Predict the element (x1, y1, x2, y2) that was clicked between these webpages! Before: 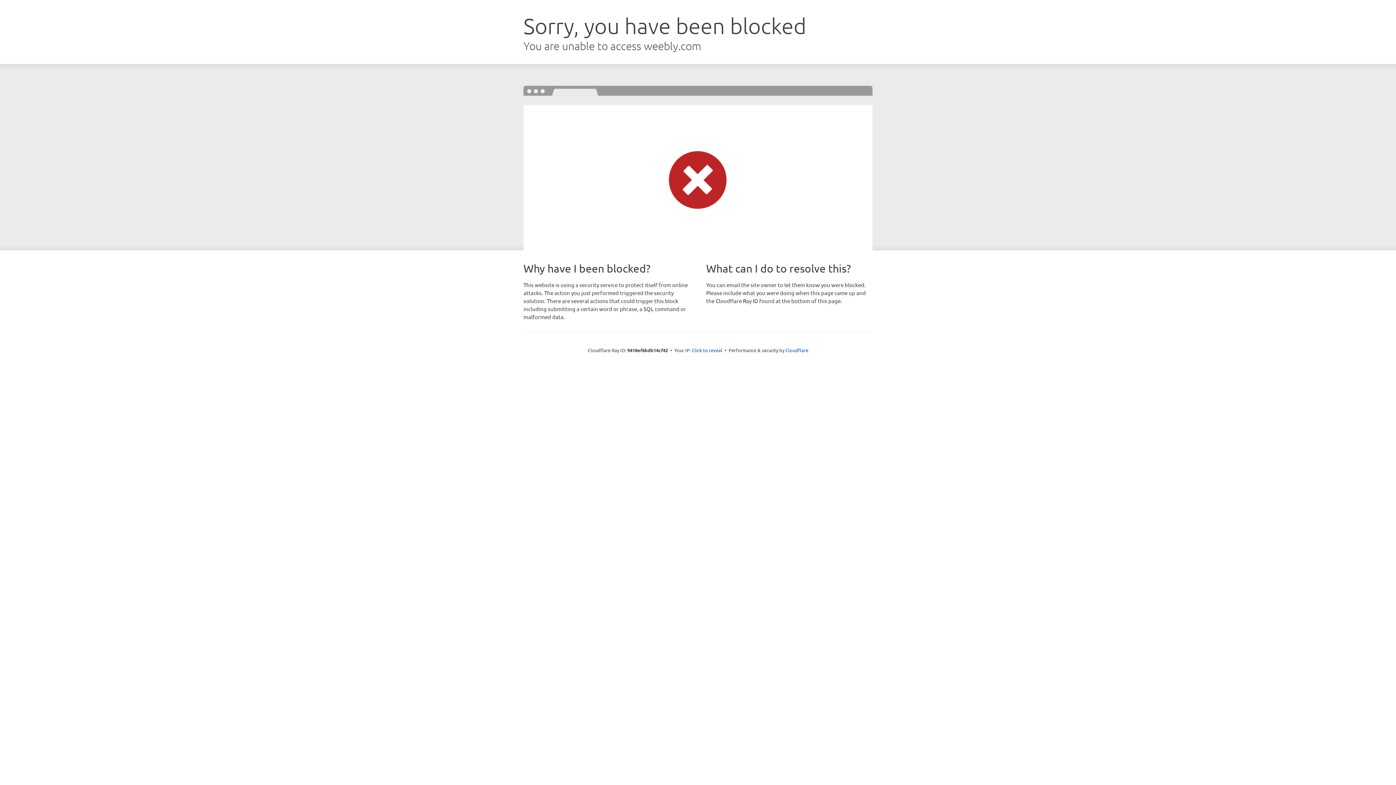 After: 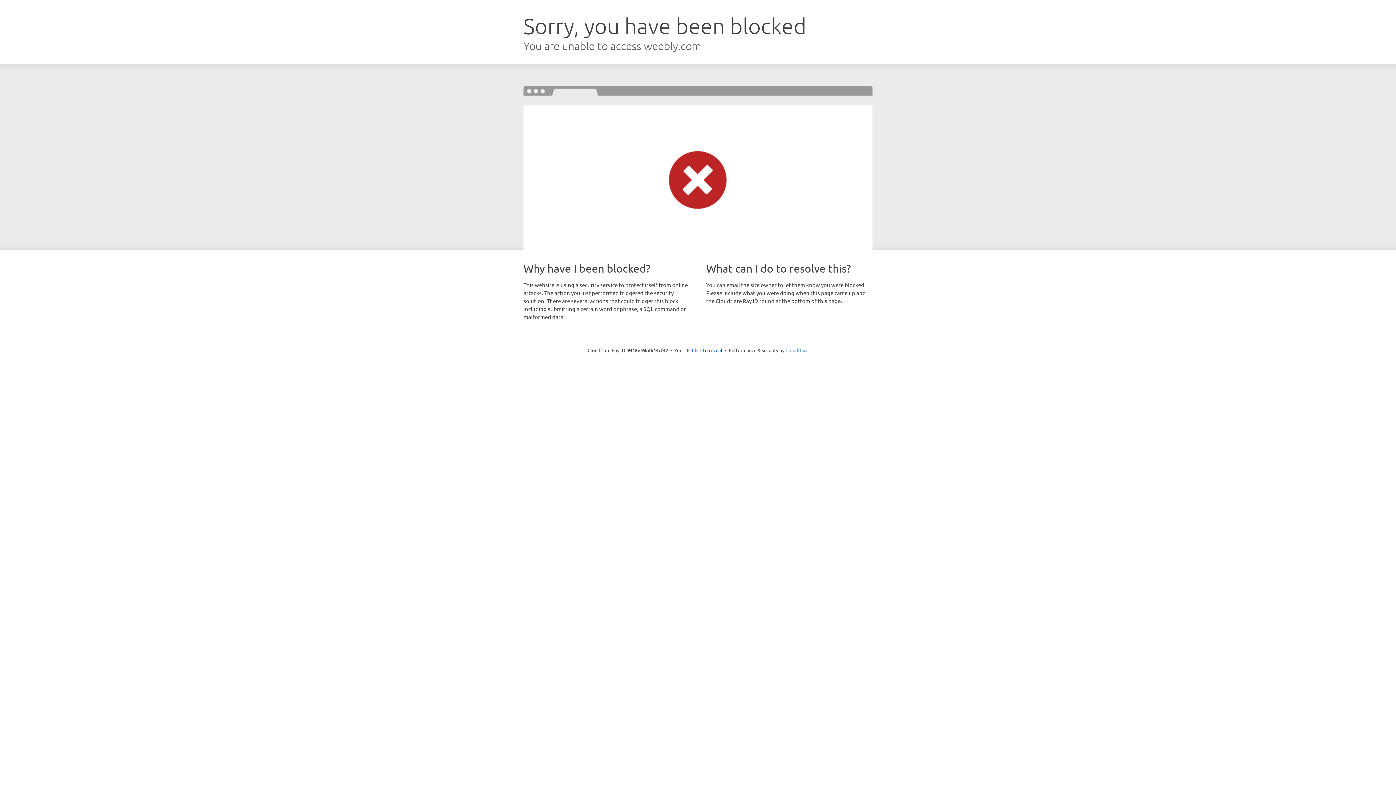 Action: label: Cloudflare bbox: (785, 347, 808, 353)